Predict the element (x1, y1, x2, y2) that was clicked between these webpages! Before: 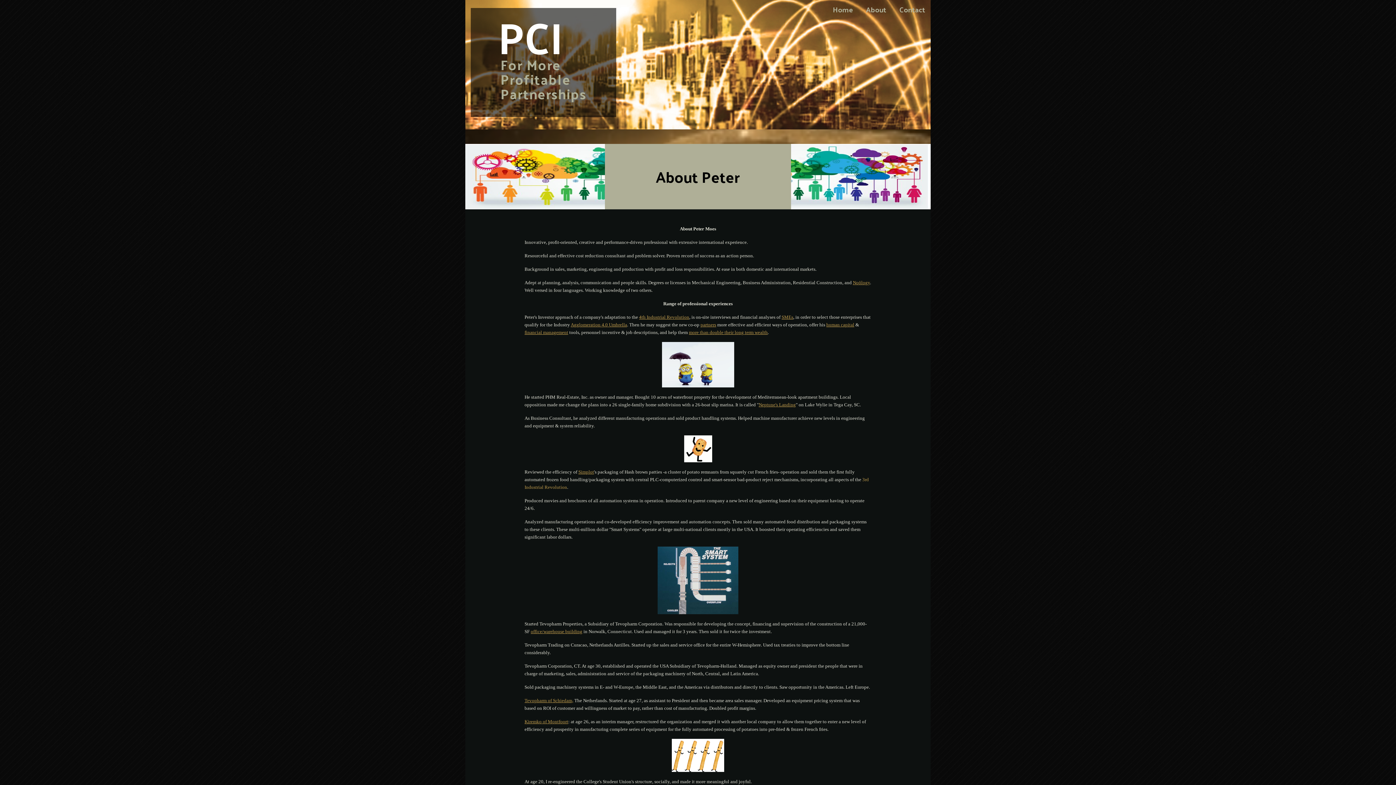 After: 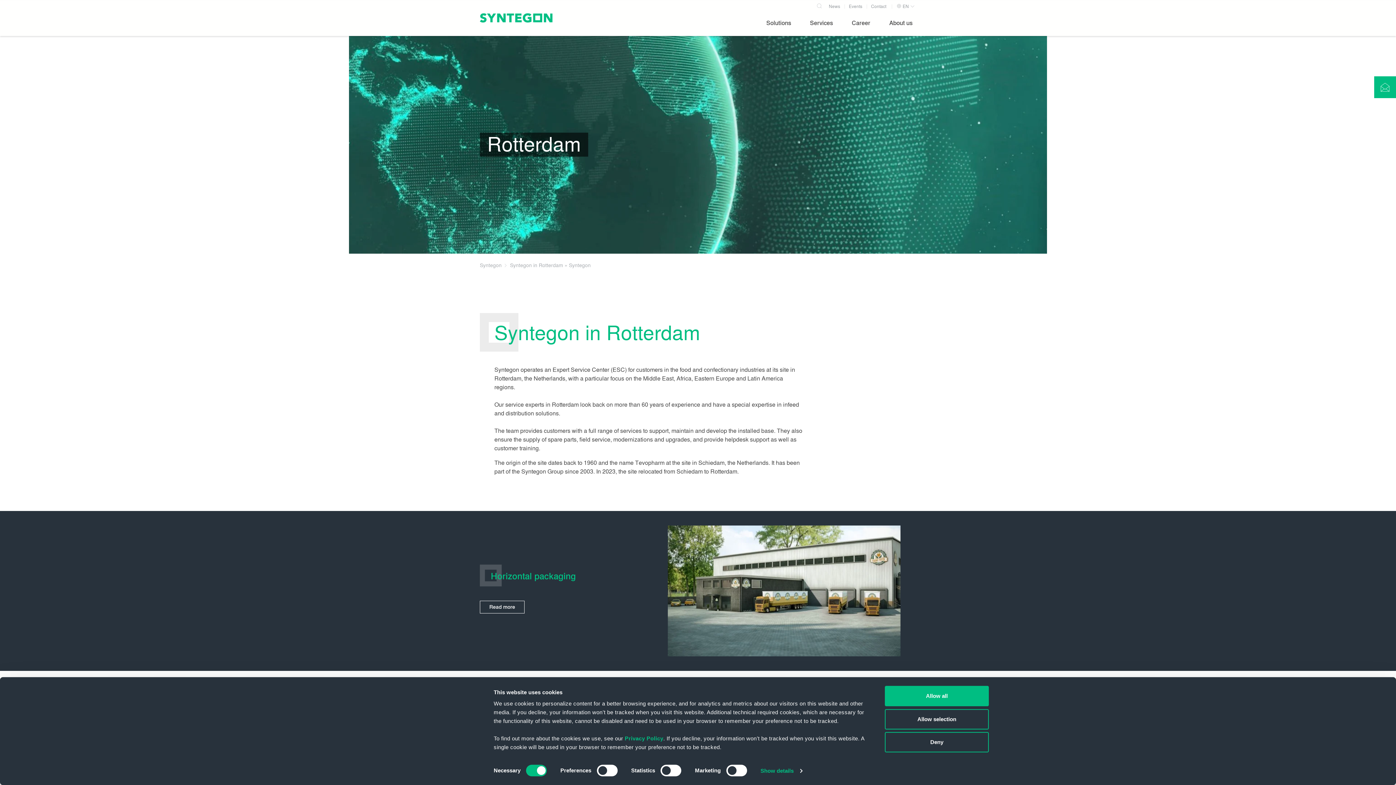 Action: bbox: (524, 698, 573, 703) label: Tevopharm of Schiedam,